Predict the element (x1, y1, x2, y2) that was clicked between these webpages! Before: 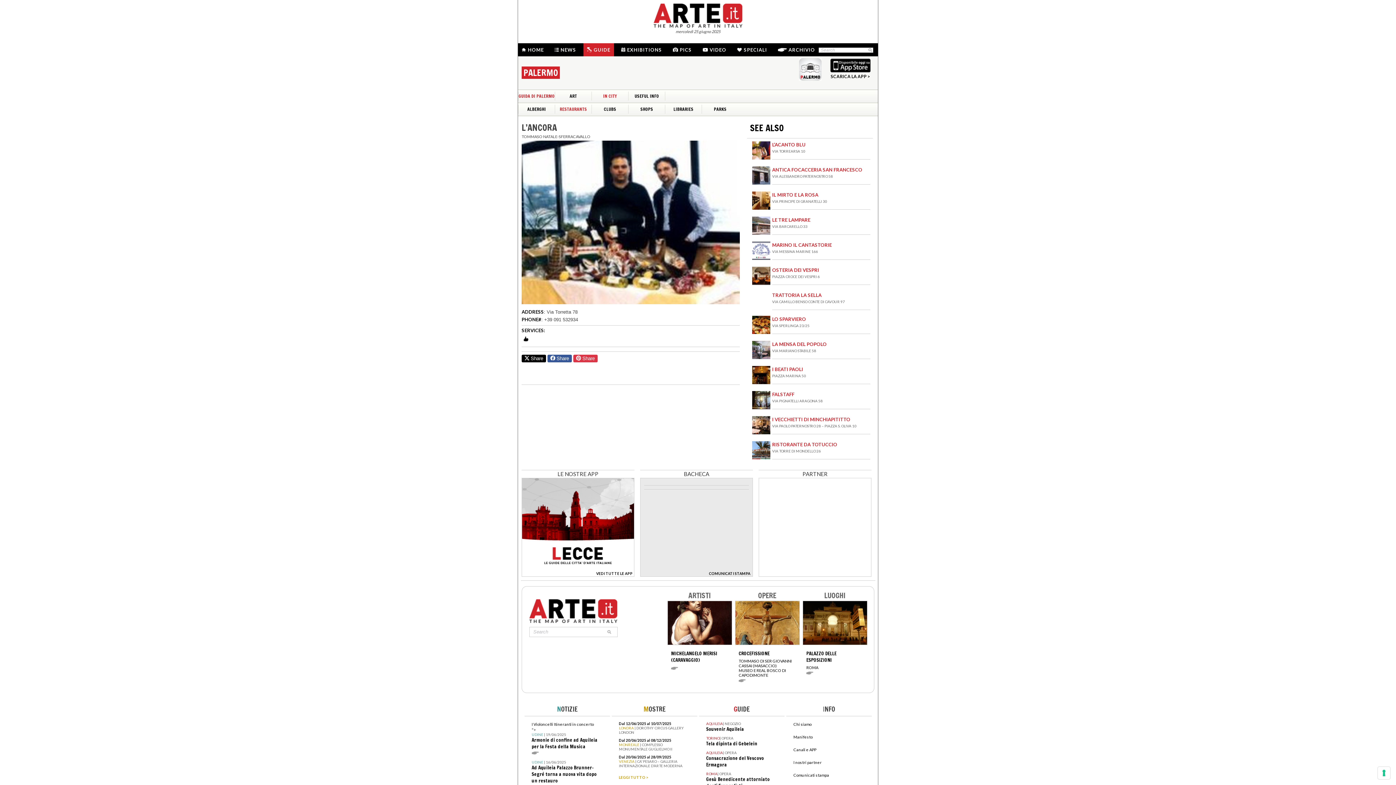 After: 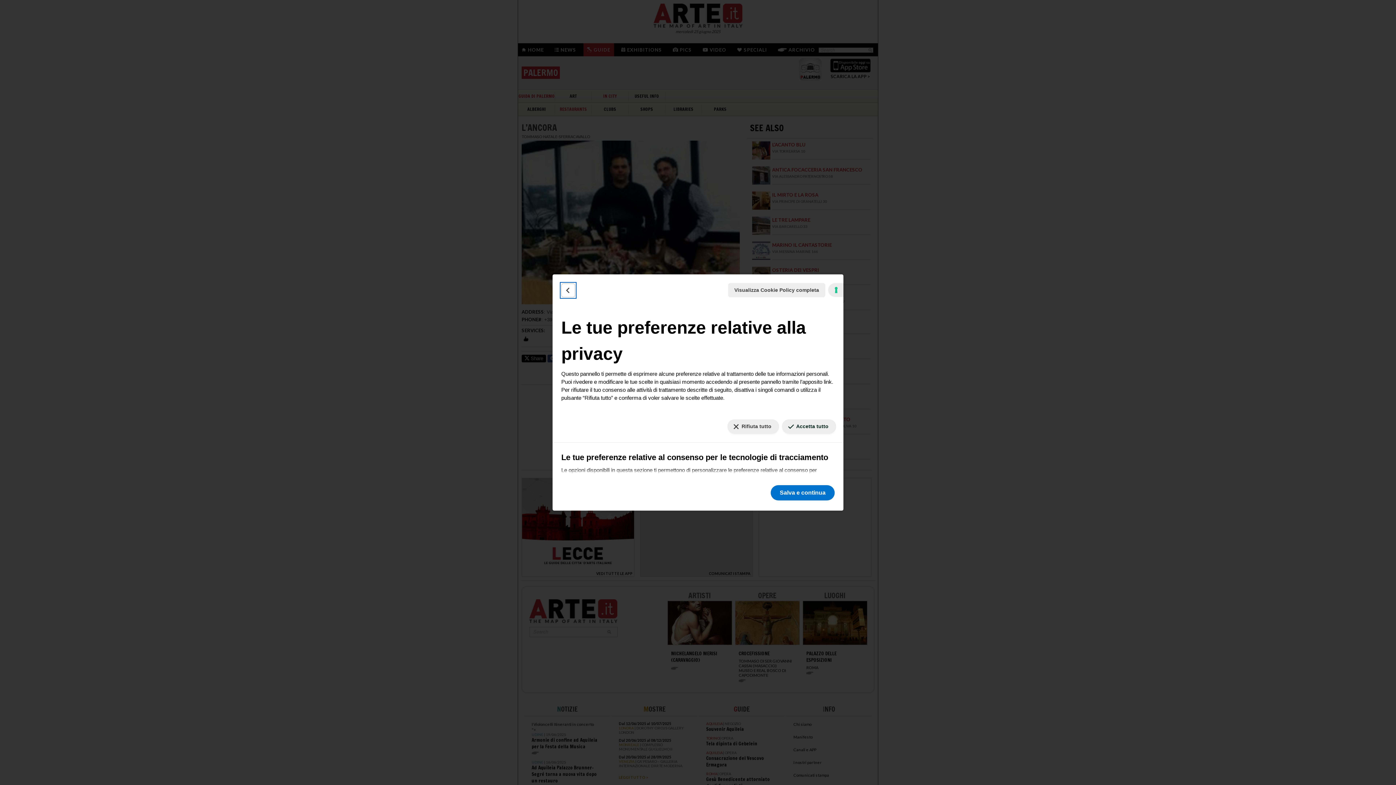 Action: bbox: (1378, 767, 1390, 779) label: Le tue preferenze relative al consenso per le tecnologie di tracciamento